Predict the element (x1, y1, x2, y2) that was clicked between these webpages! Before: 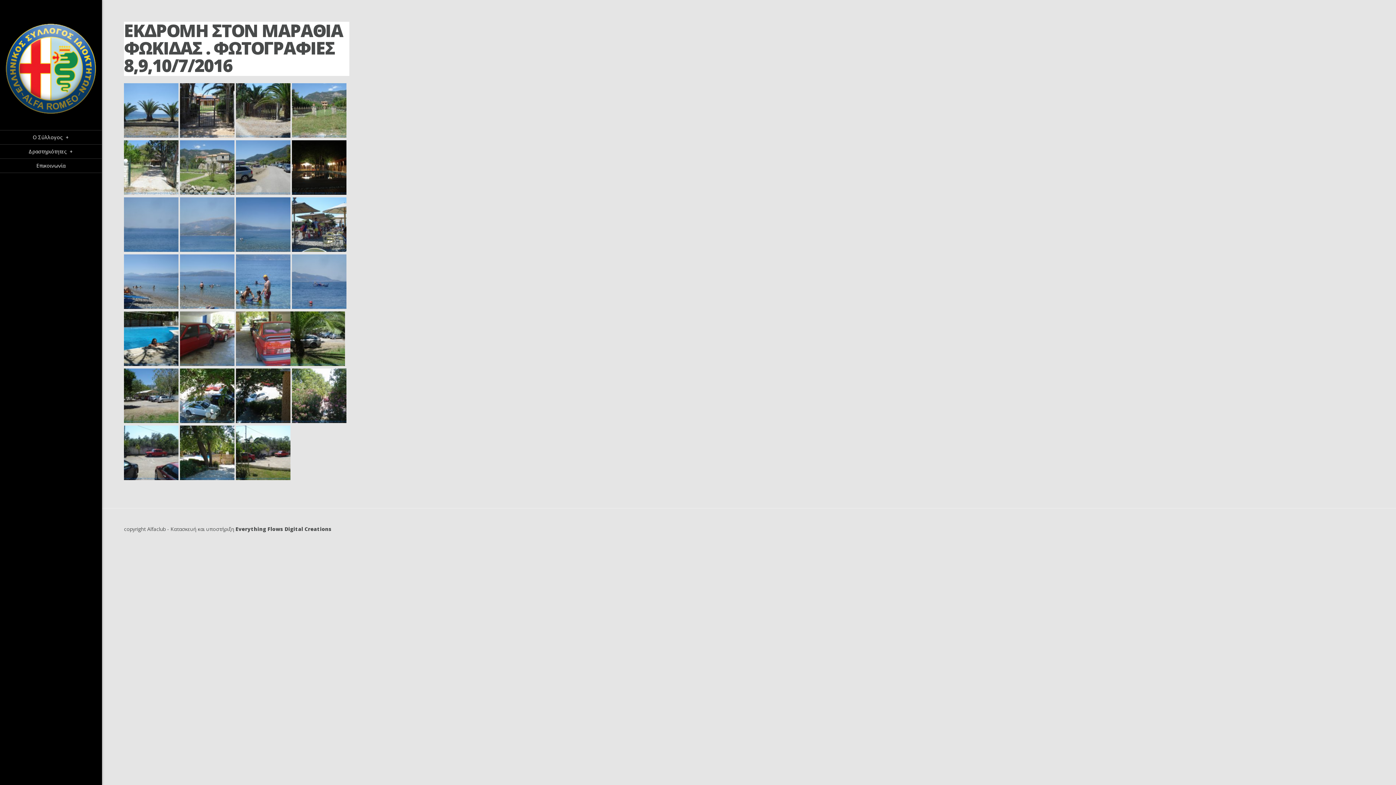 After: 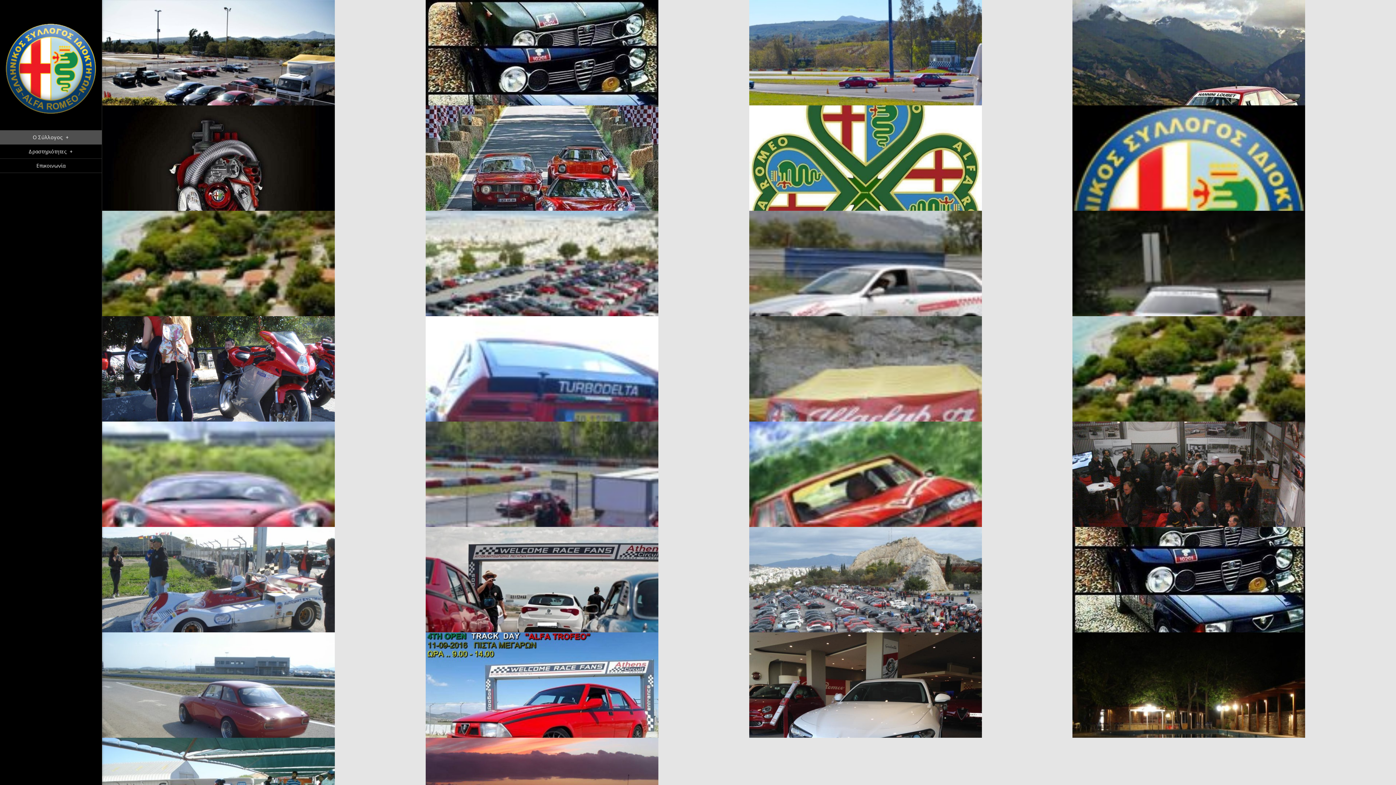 Action: bbox: (5, 108, 96, 115)